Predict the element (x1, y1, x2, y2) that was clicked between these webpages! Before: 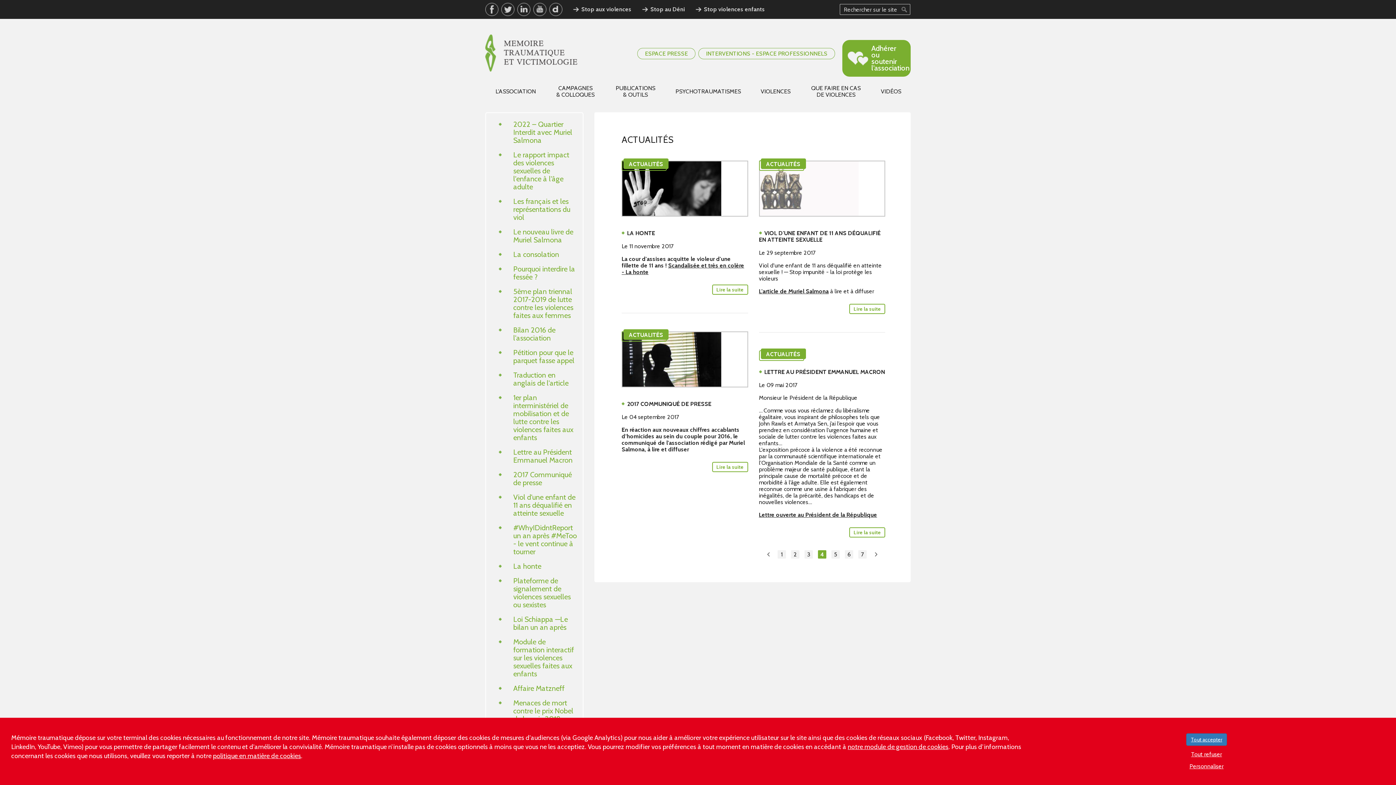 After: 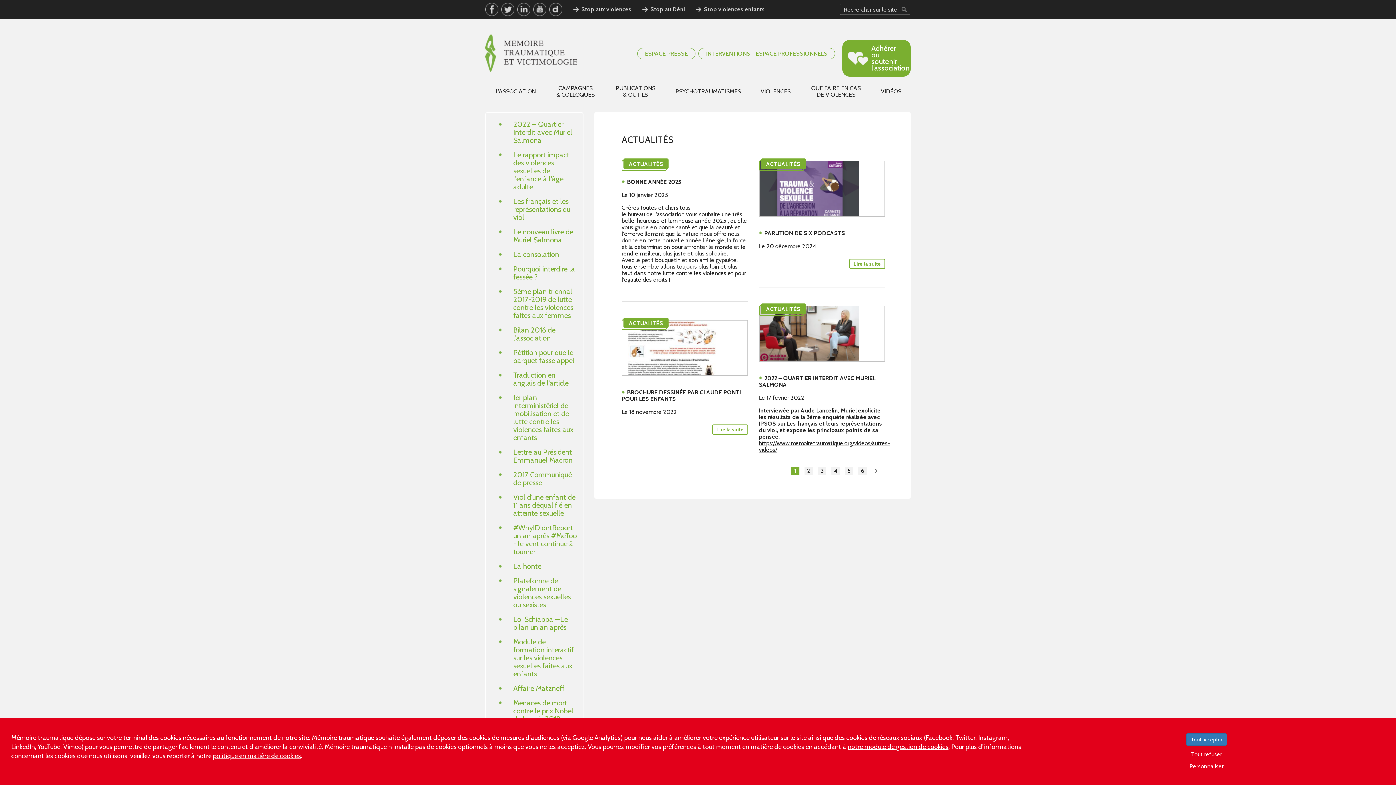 Action: bbox: (777, 550, 786, 558) label: 1